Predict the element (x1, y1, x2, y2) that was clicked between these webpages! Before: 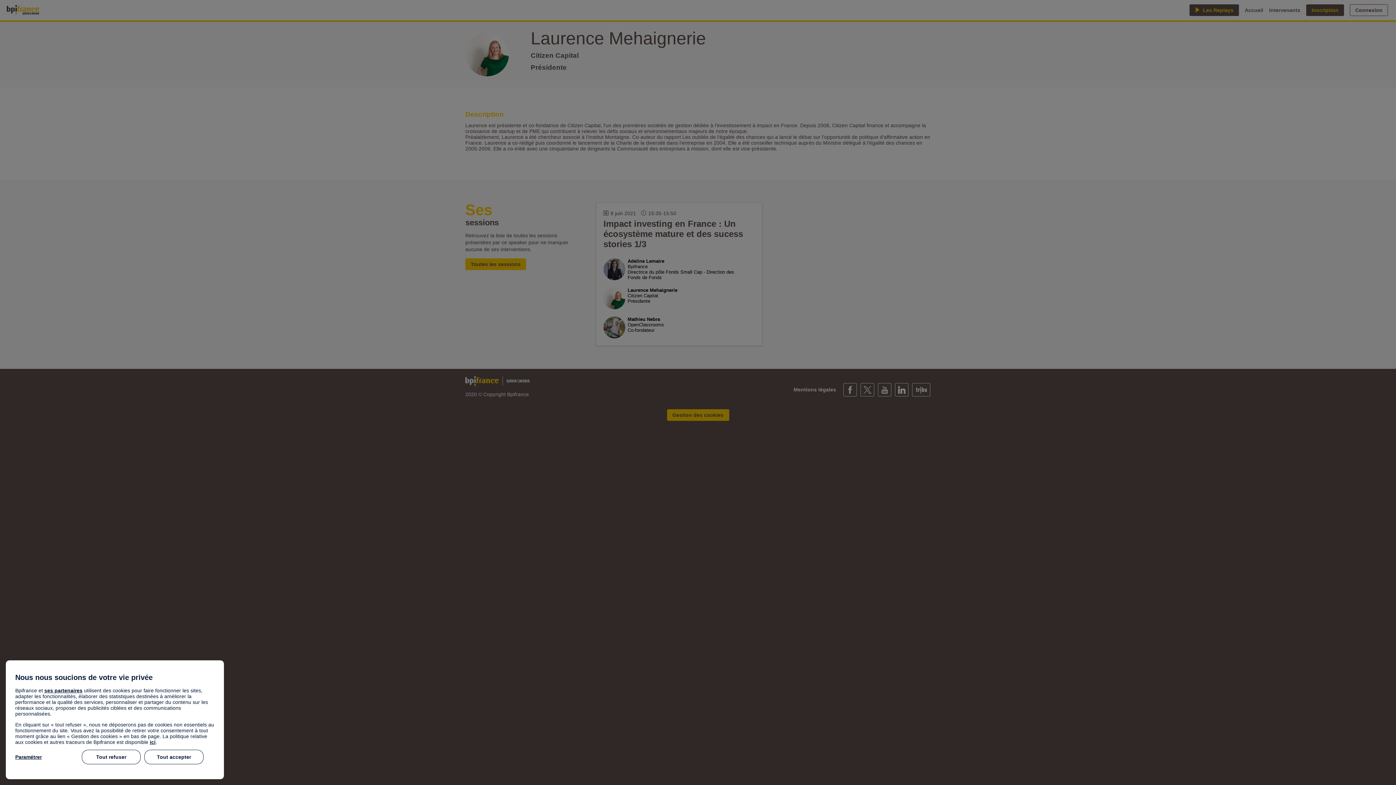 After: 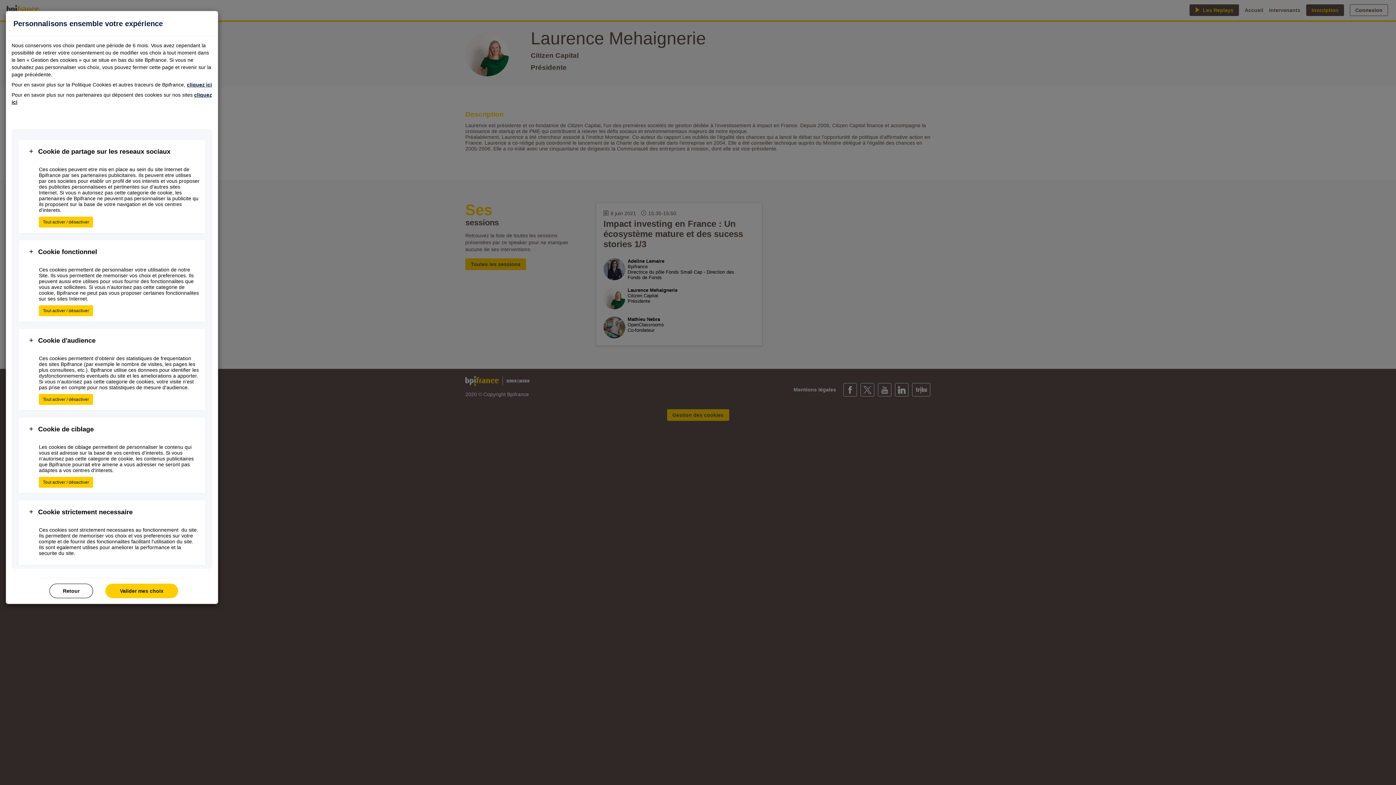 Action: label: Paramétrer bbox: (15, 750, 78, 764)